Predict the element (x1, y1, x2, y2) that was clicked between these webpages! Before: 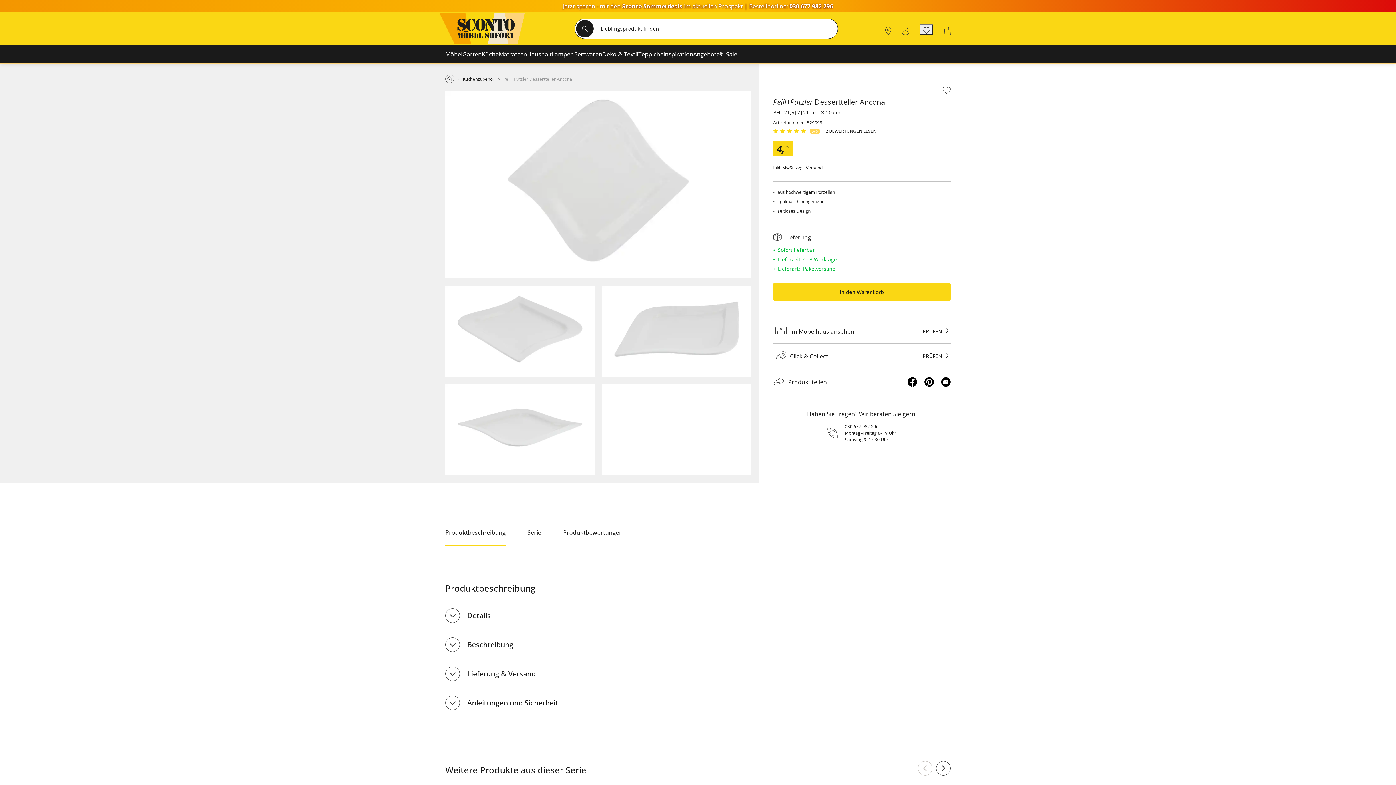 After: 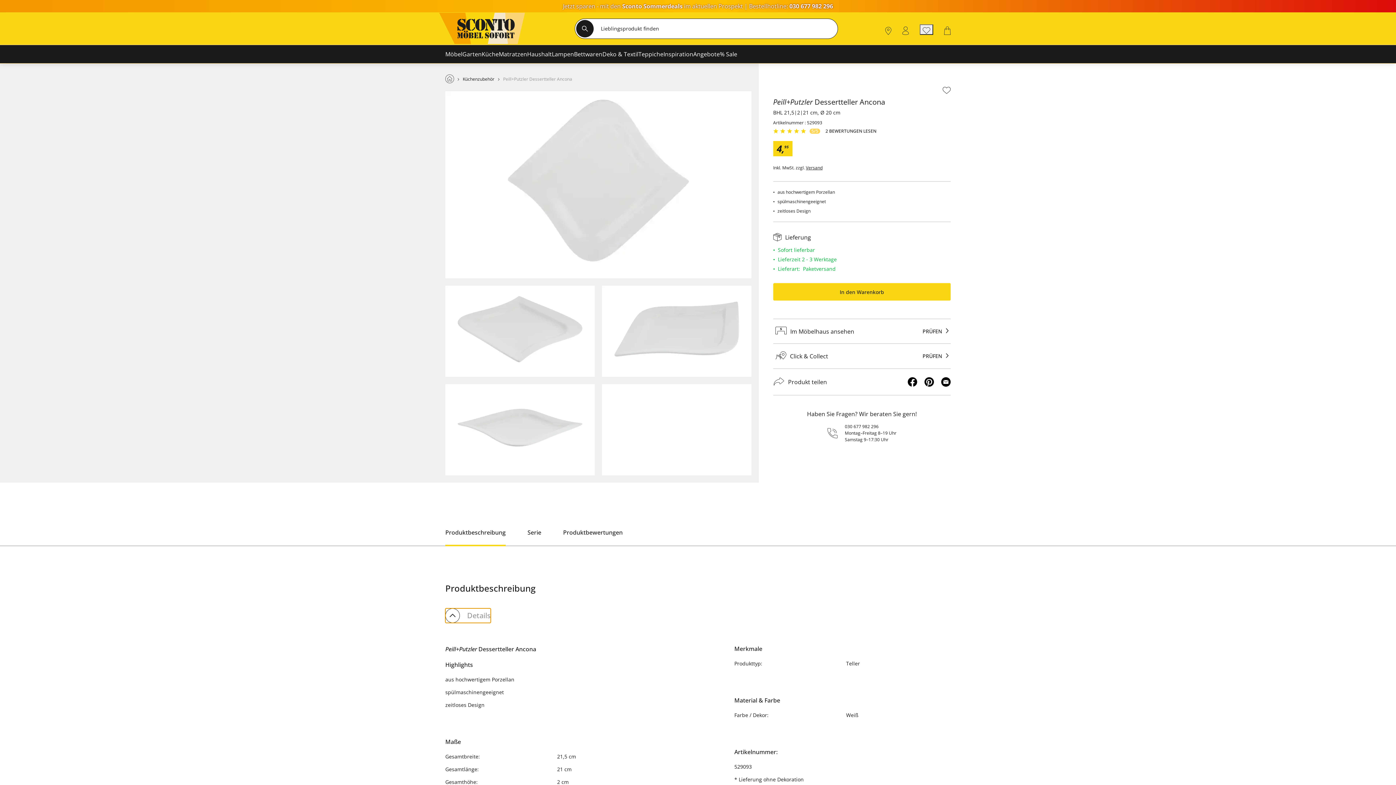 Action: label: Details bbox: (445, 608, 490, 623)